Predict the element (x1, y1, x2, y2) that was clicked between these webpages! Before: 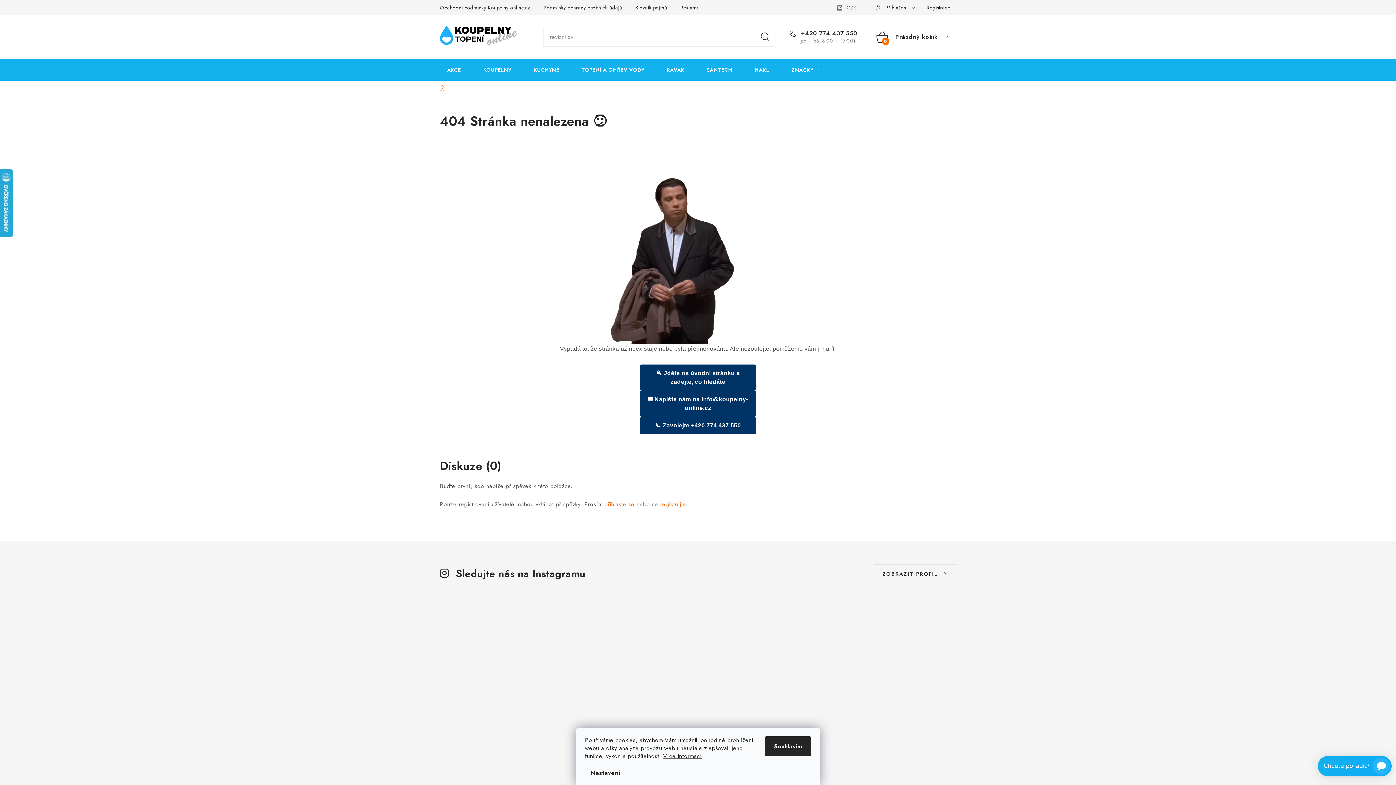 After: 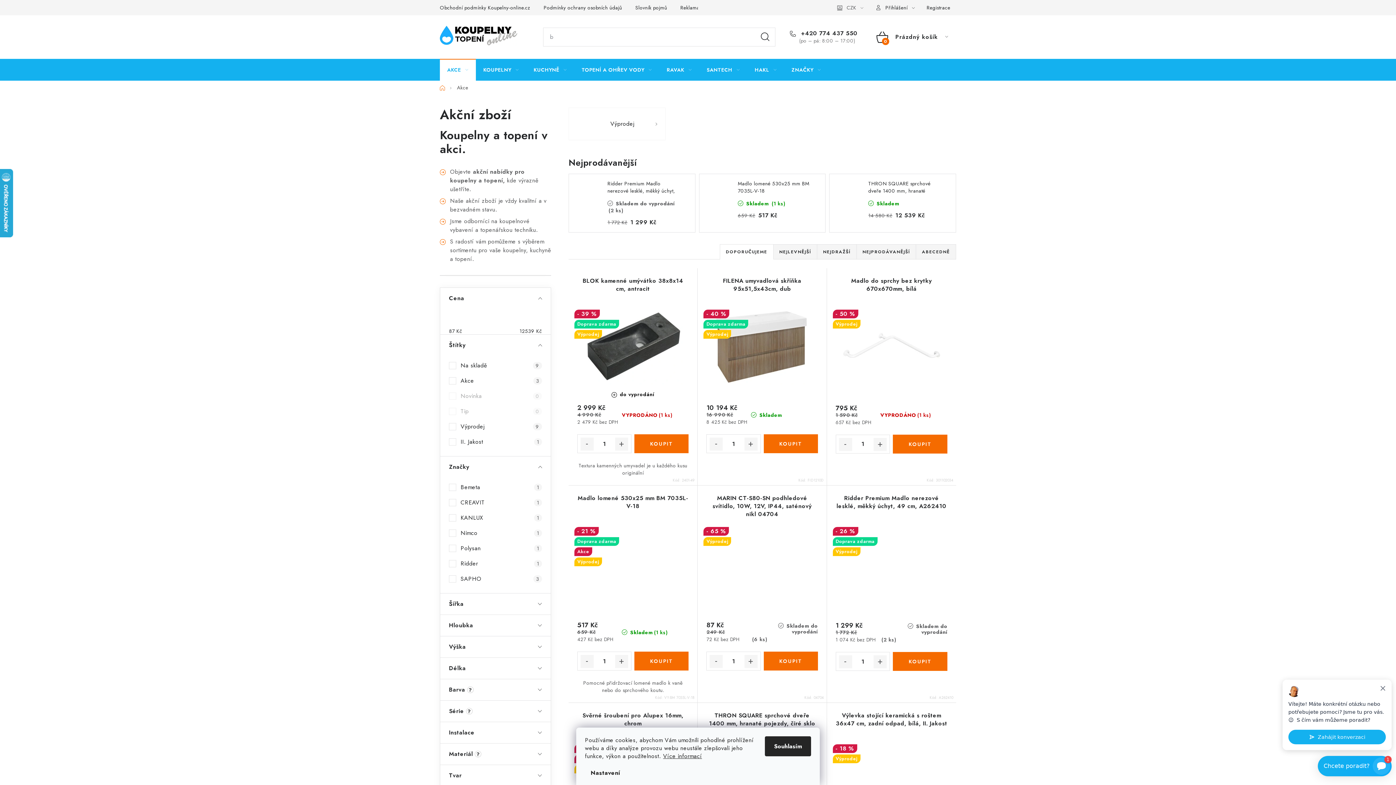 Action: bbox: (440, 58, 475, 80) label: AKCE